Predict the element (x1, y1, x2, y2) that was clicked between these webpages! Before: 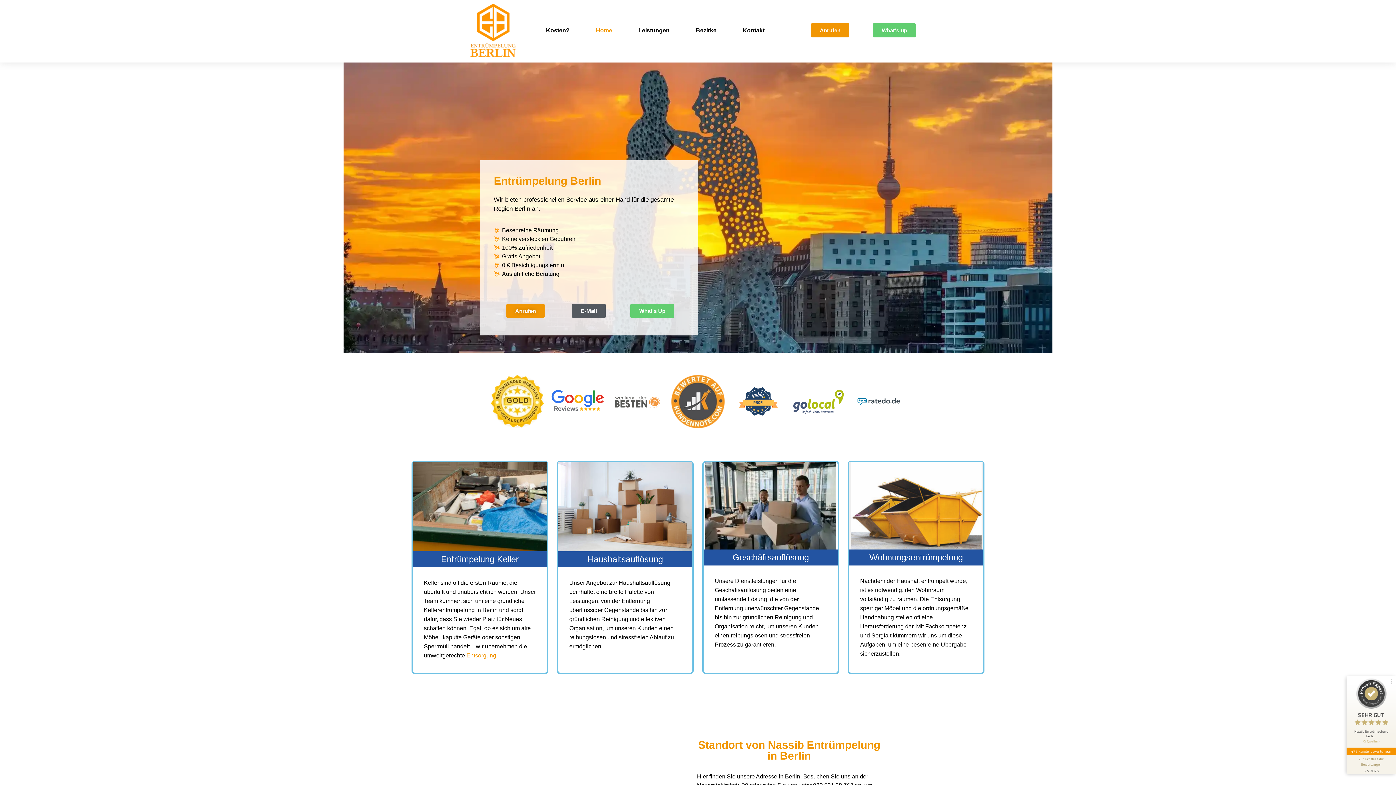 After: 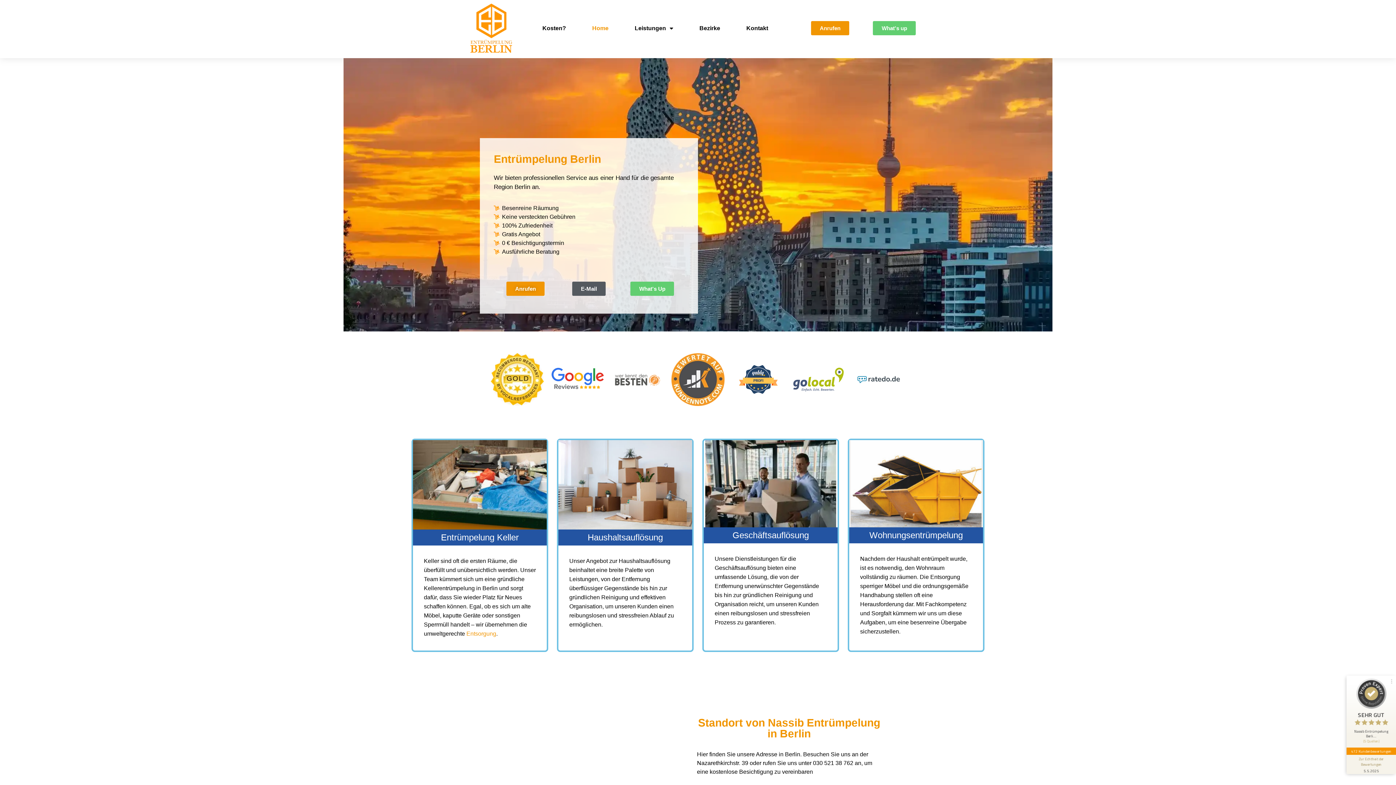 Action: label: Anrufen bbox: (506, 303, 544, 318)